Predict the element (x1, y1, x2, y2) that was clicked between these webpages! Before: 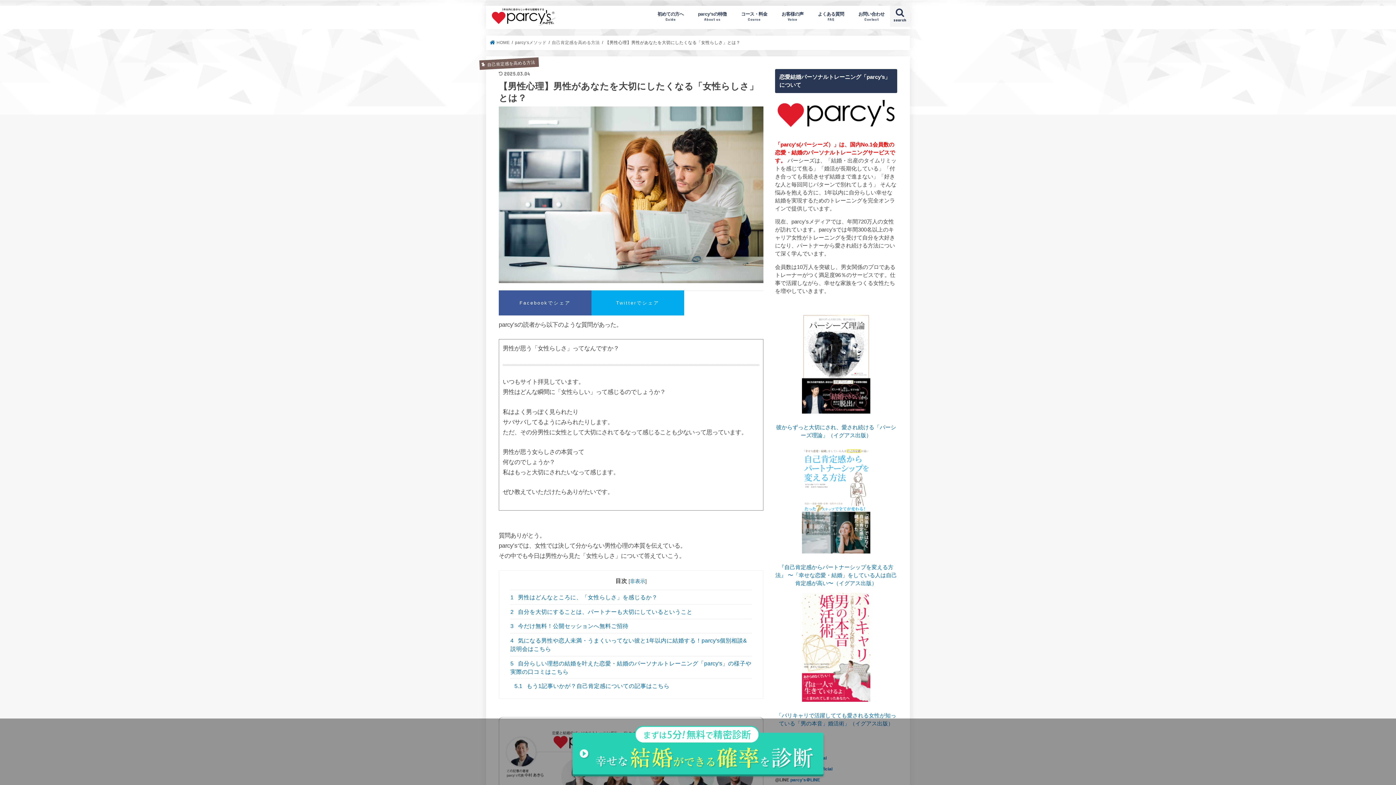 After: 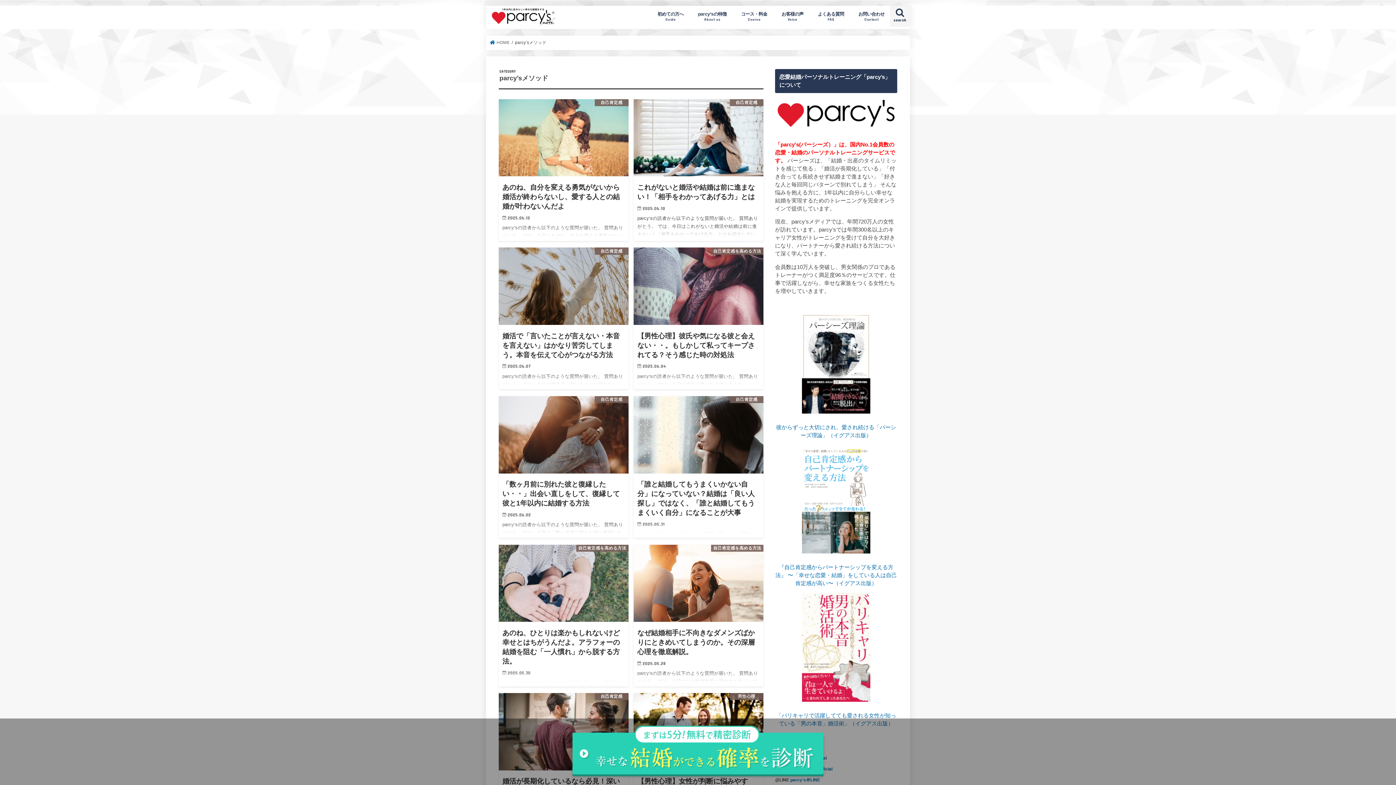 Action: label: parcy’sメソッド bbox: (515, 40, 546, 44)